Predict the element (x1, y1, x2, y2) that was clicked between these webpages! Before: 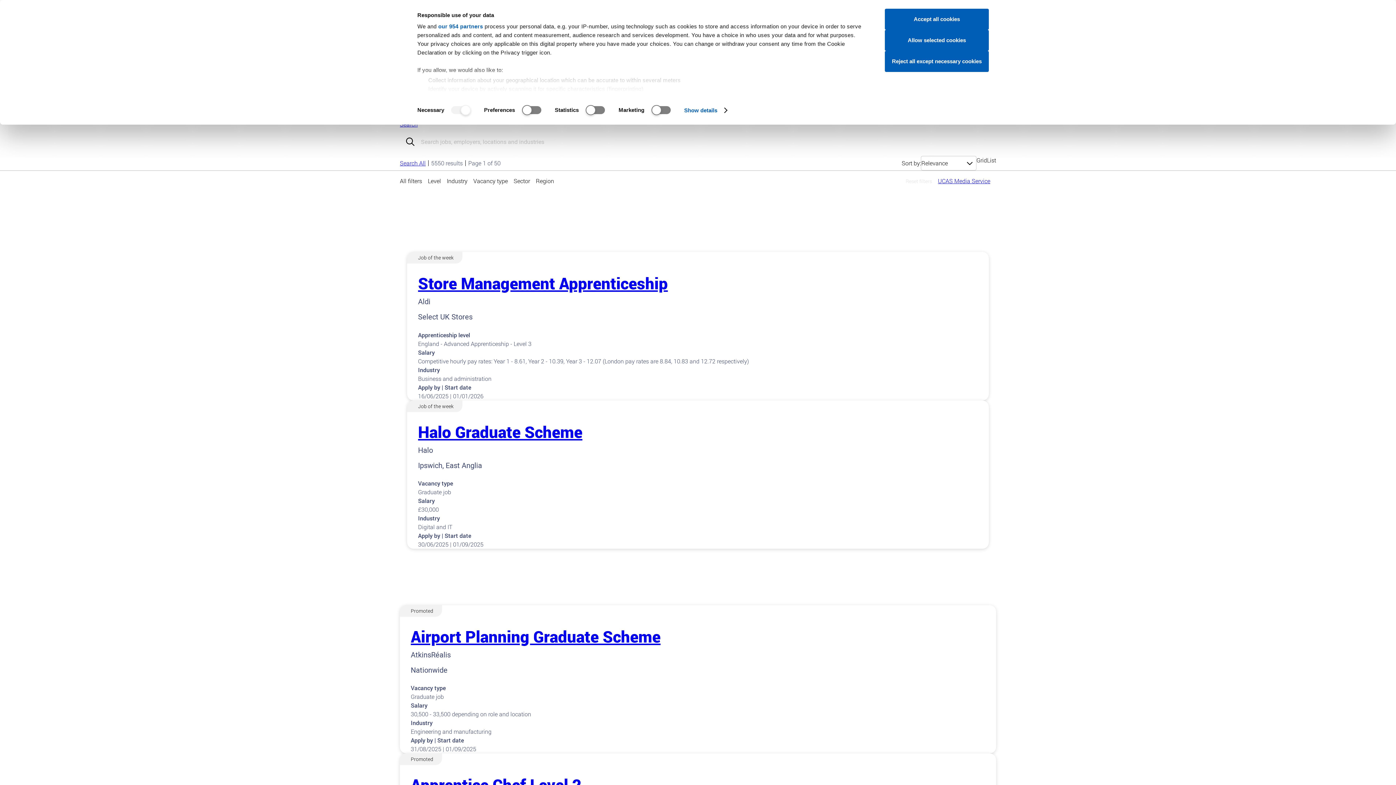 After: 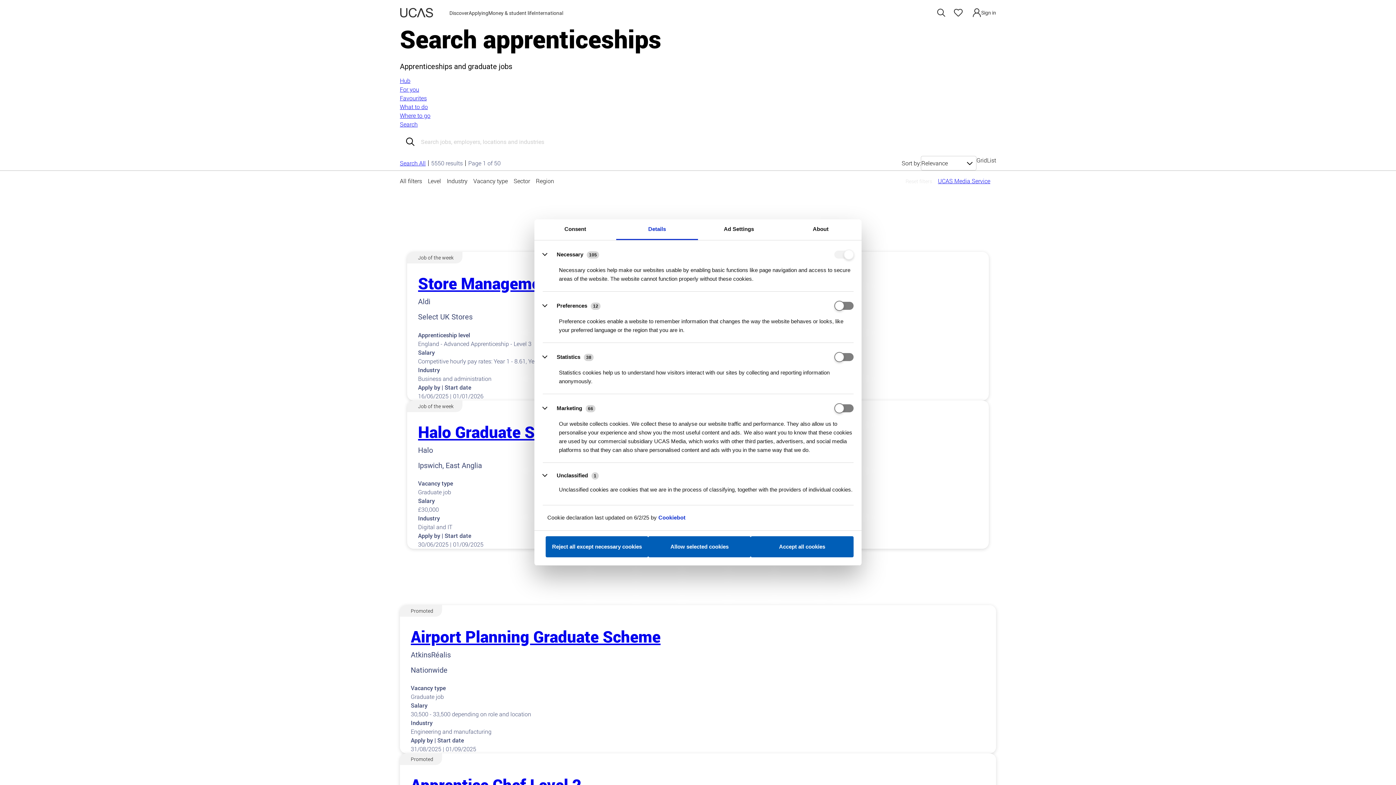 Action: label: Show details bbox: (684, 104, 726, 115)